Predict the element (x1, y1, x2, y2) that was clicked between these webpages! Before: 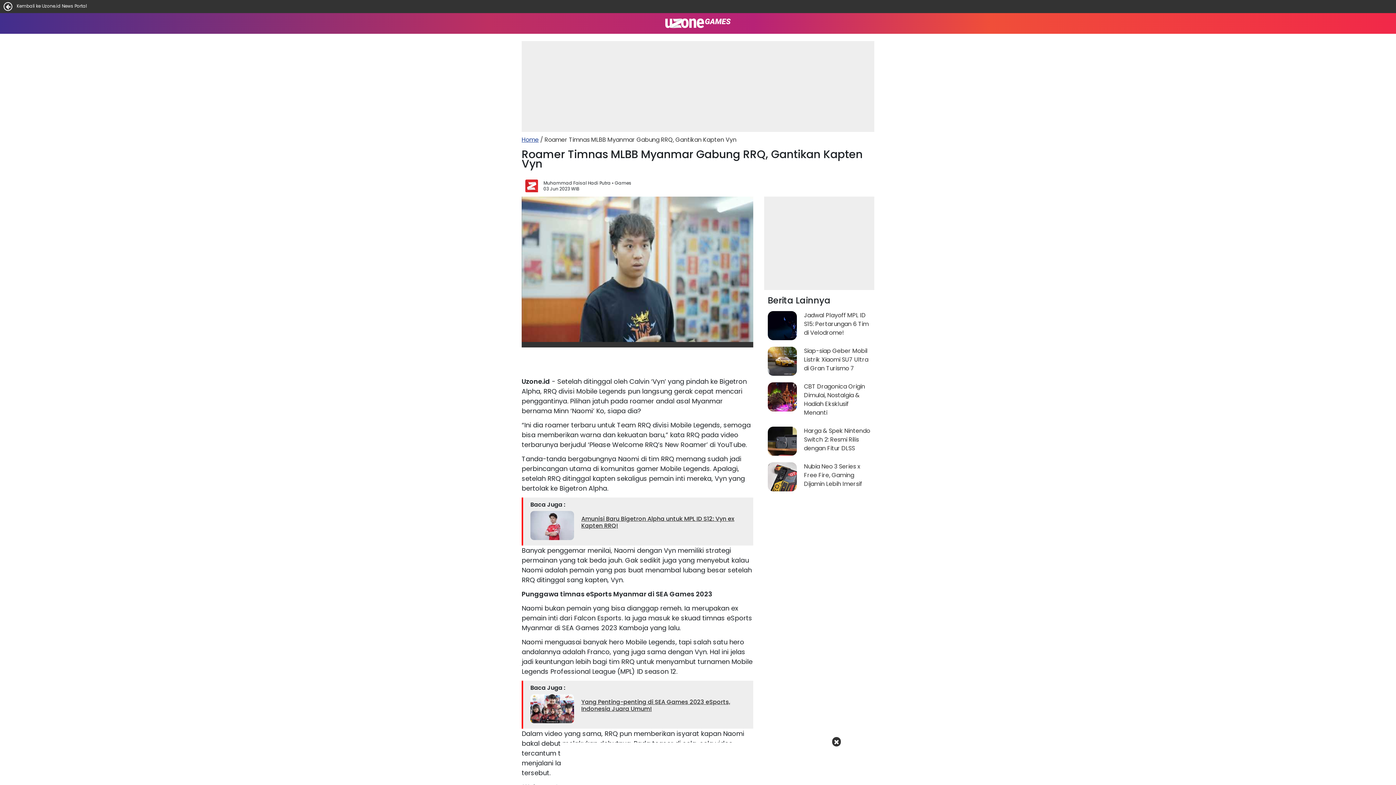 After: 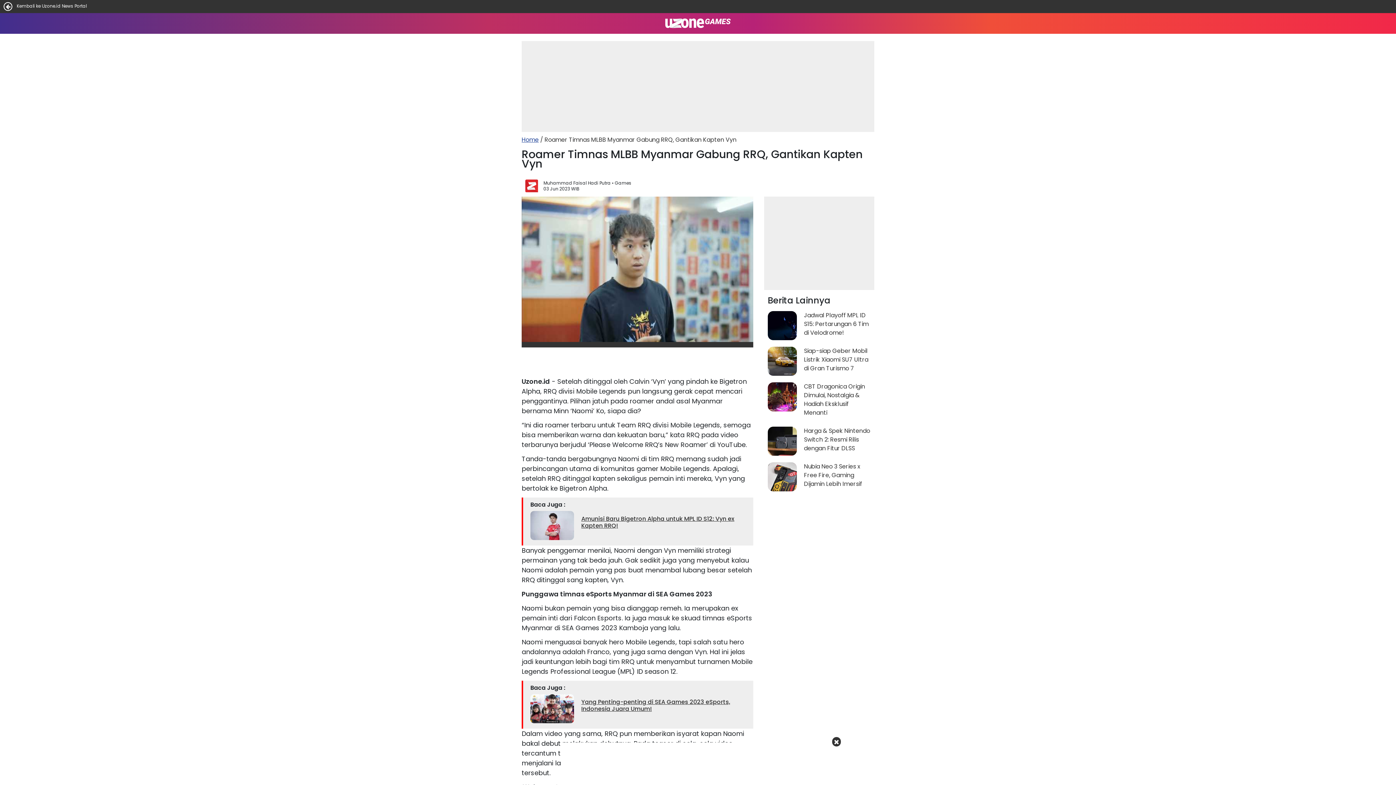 Action: bbox: (581, 514, 734, 530) label: Amunisi Baru Bigetron Alpha untuk MPL ID S12: Vyn ex Kapten RRQ!